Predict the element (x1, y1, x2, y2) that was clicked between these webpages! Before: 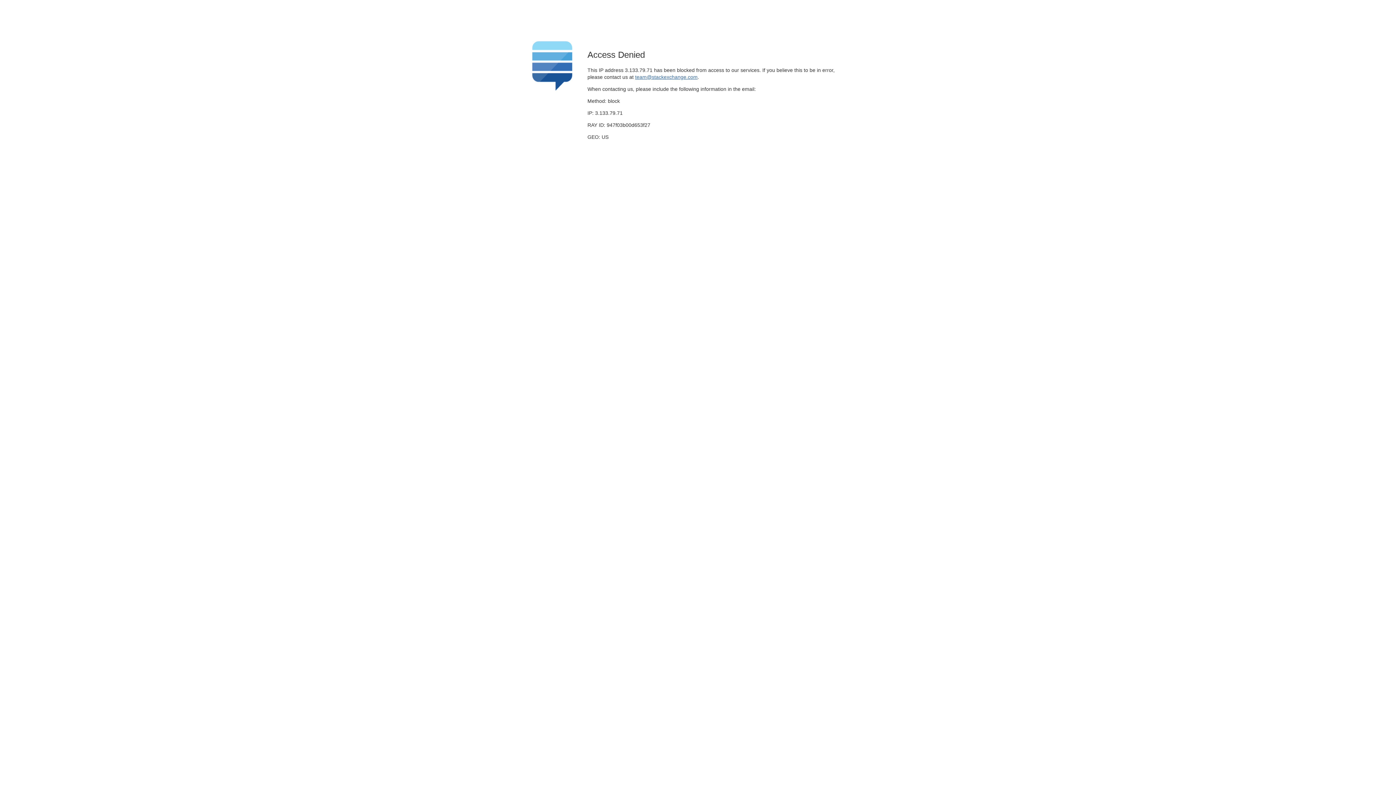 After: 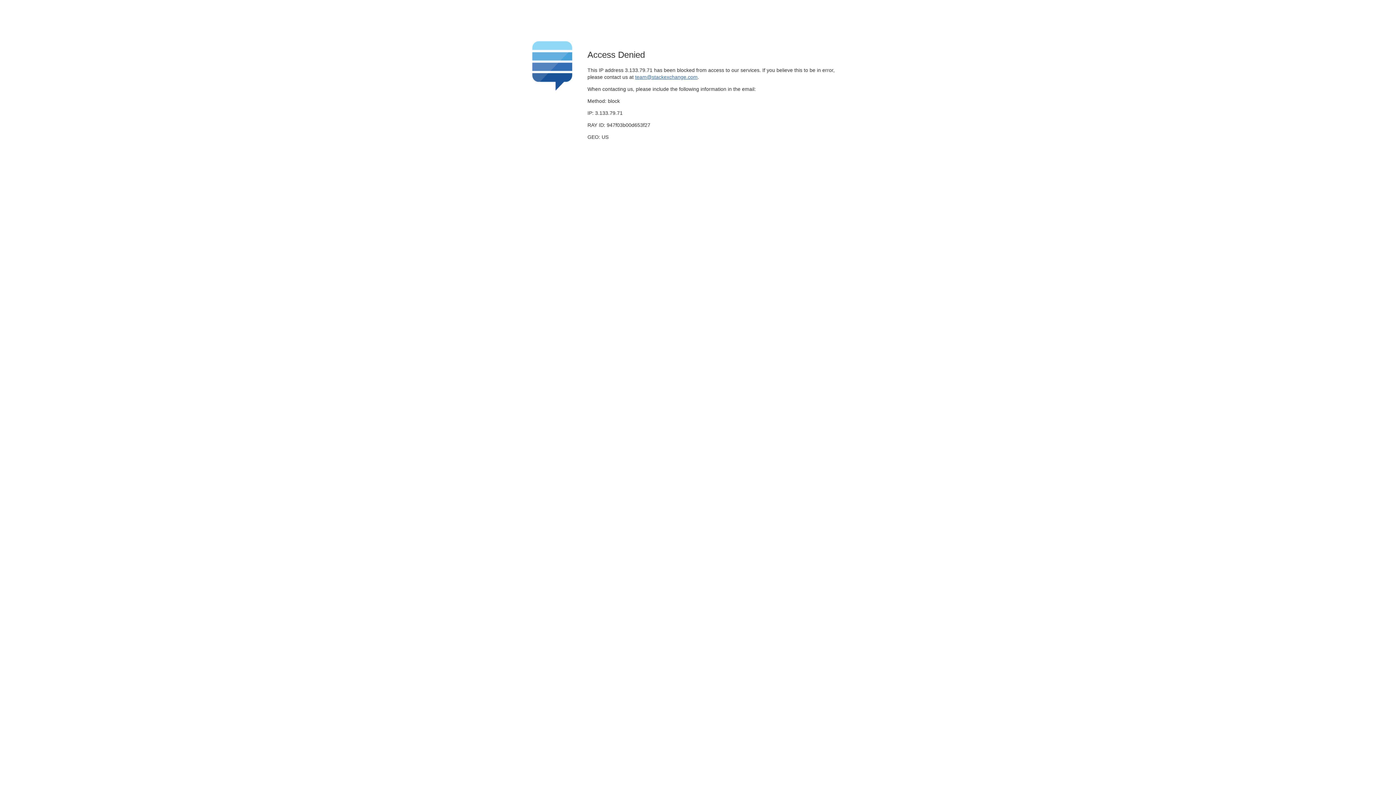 Action: bbox: (635, 74, 697, 79) label: team@stackexchange.com